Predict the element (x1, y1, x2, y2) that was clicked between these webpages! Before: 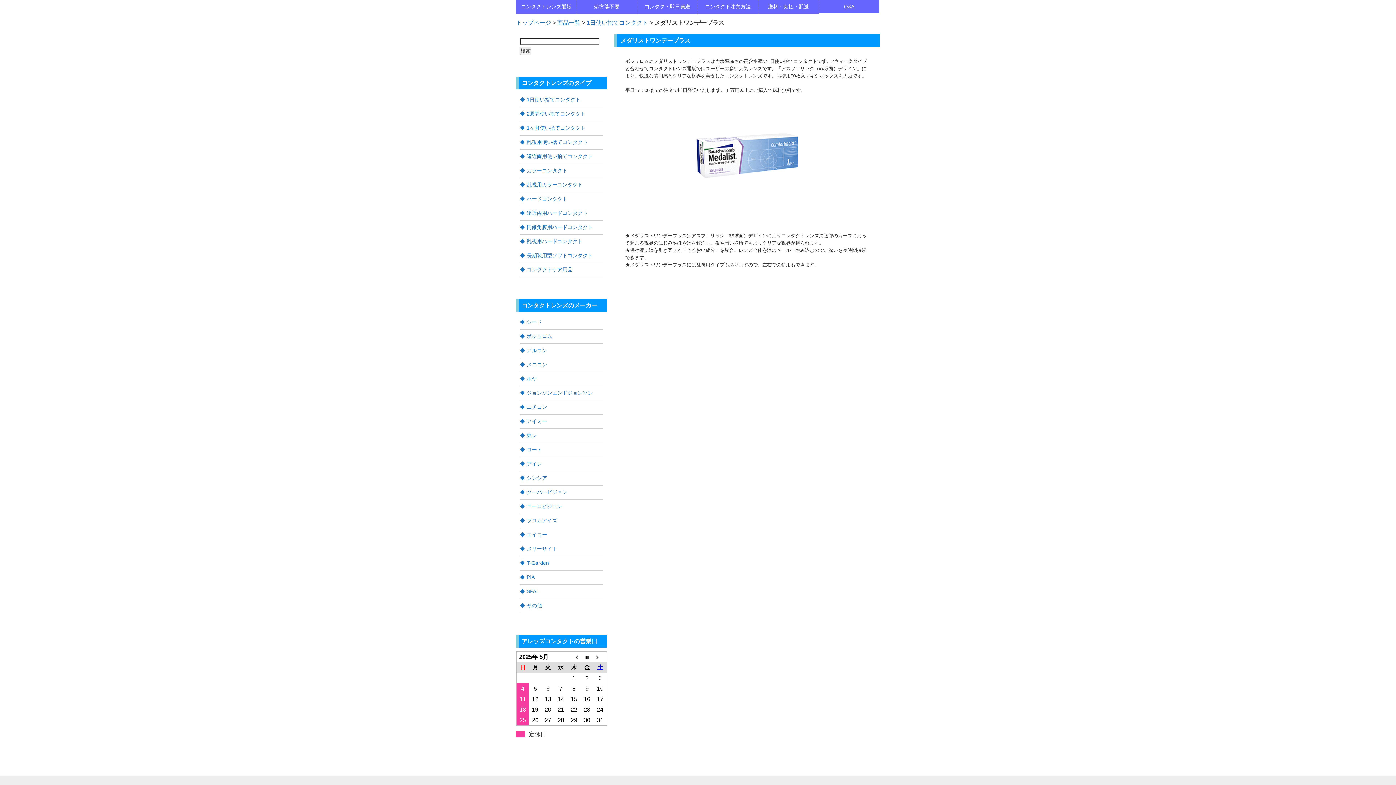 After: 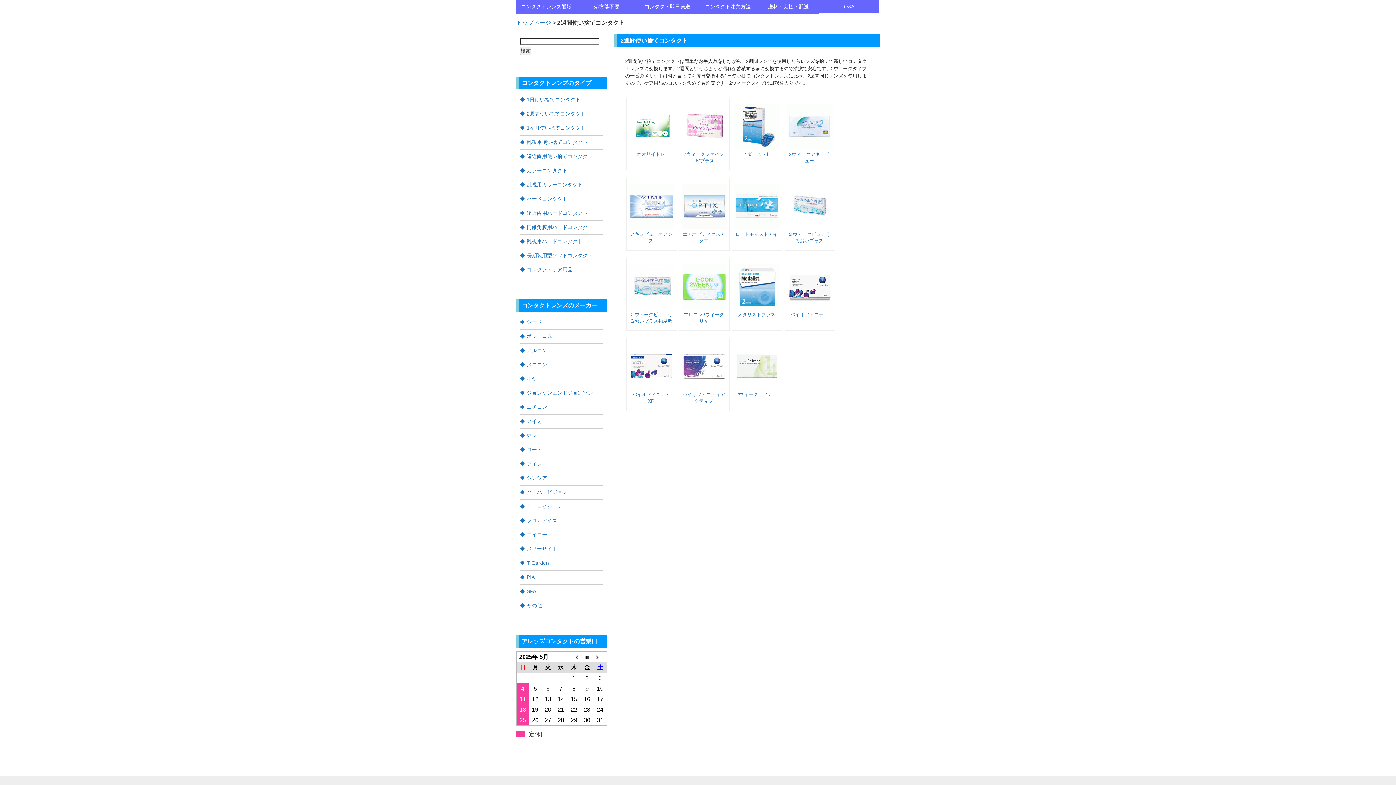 Action: label: 2週間使い捨てコンタクト bbox: (520, 107, 603, 121)